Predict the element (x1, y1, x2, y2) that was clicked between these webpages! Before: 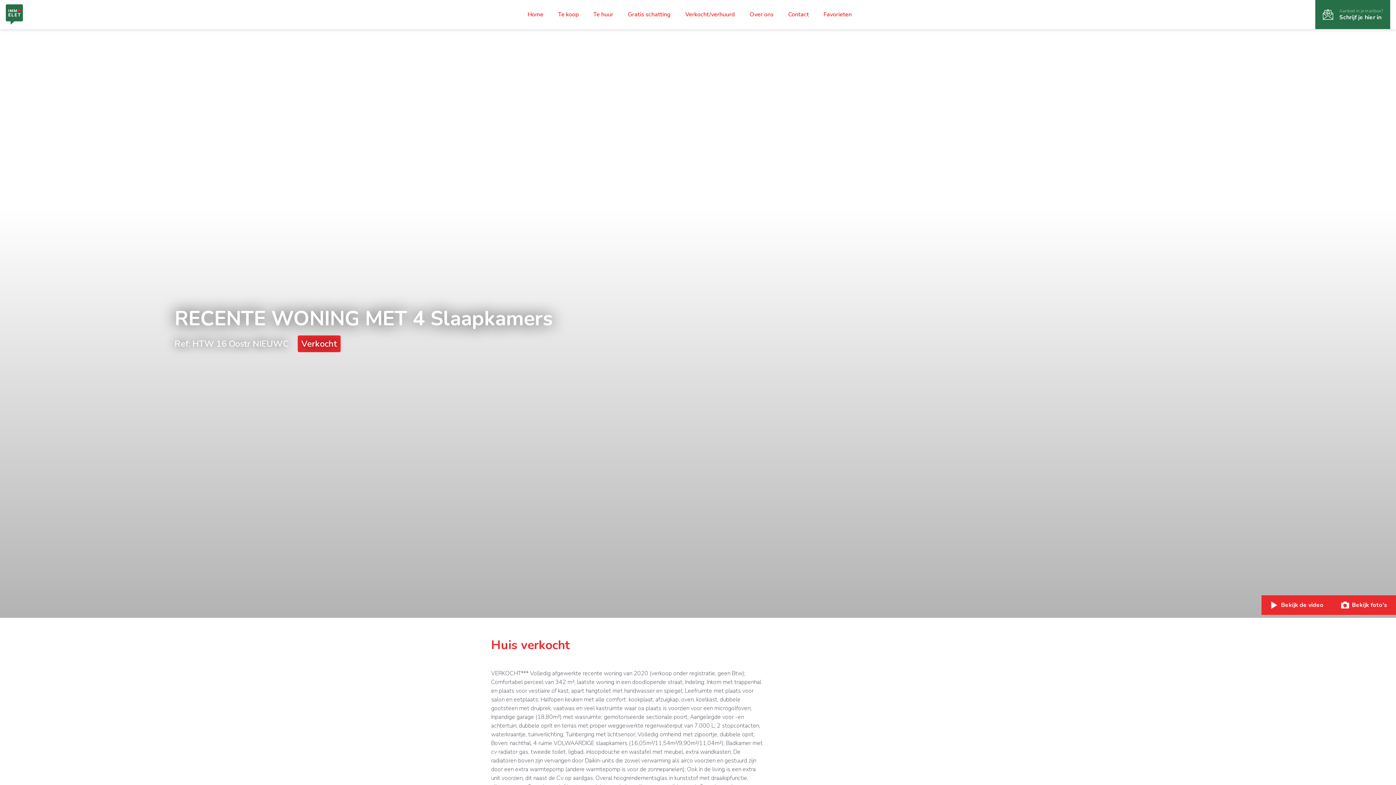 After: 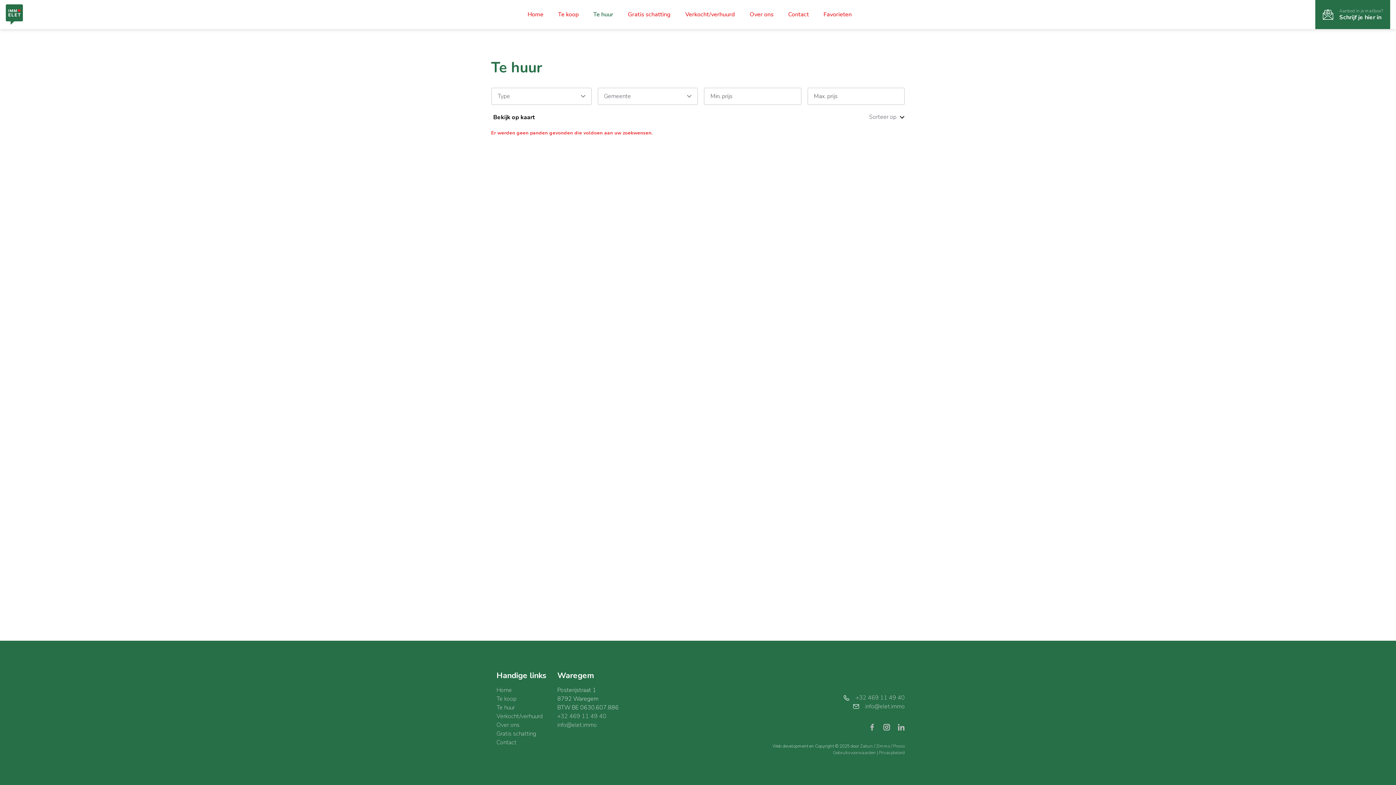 Action: bbox: (593, 10, 613, 18) label: Te huur